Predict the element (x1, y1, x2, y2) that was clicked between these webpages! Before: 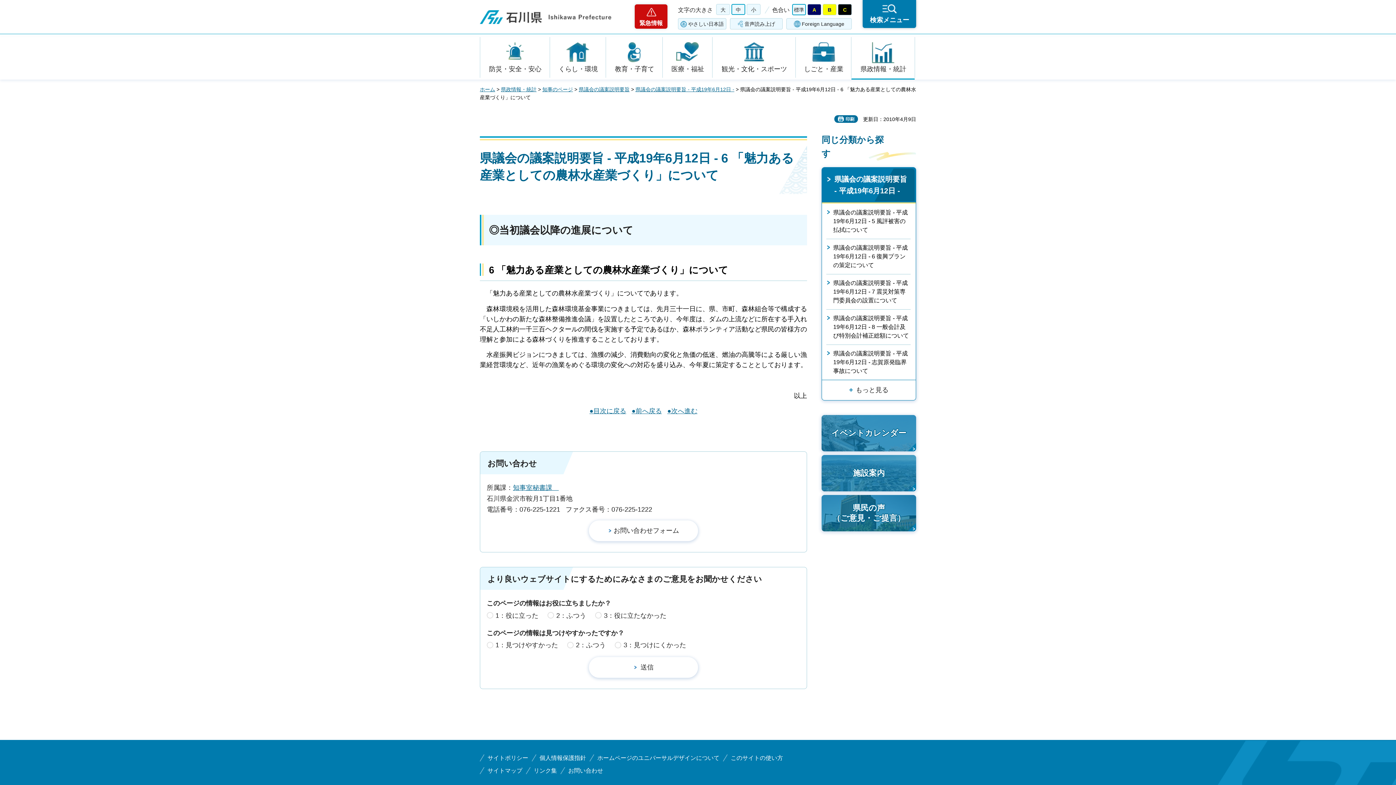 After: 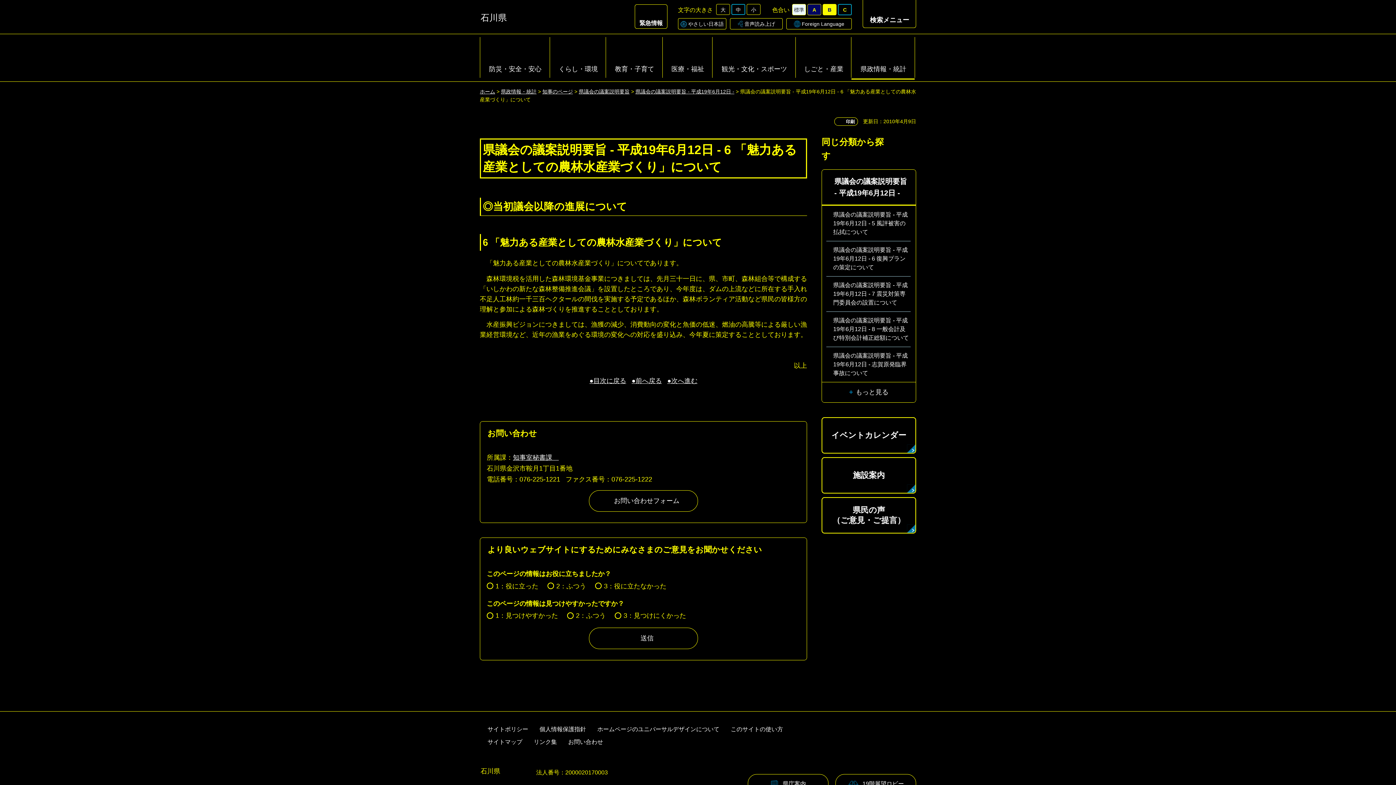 Action: bbox: (838, 4, 852, 15) label: C